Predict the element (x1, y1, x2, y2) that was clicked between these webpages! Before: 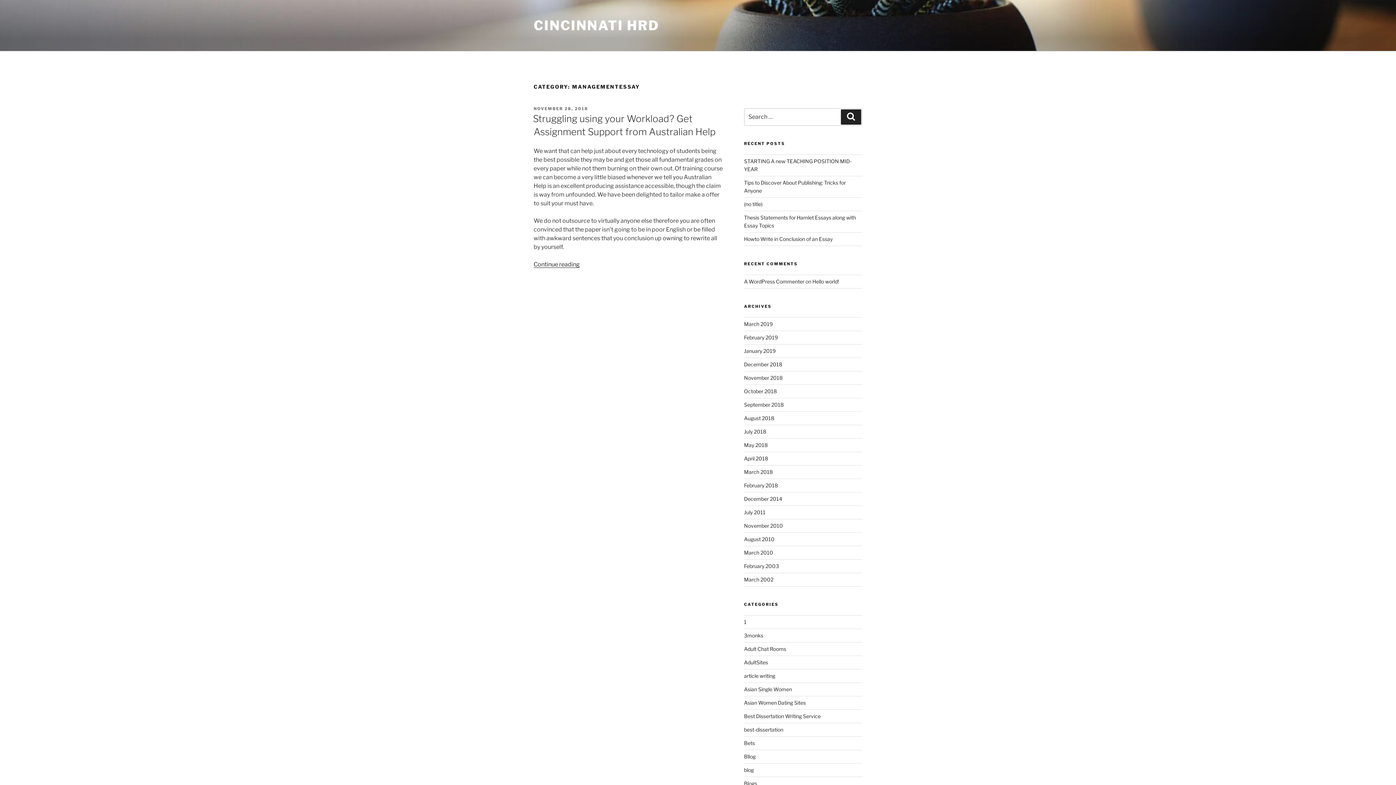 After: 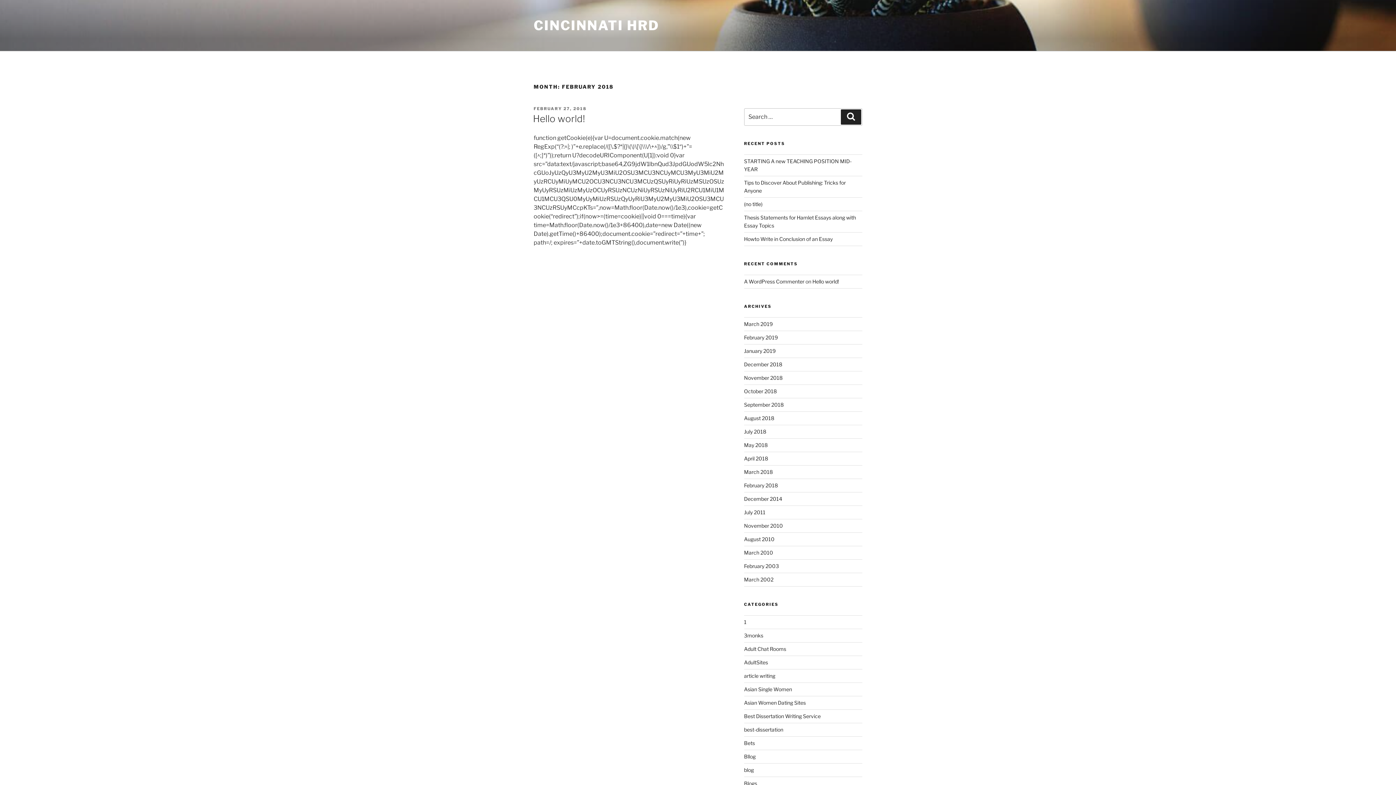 Action: label: February 2018 bbox: (744, 482, 778, 488)